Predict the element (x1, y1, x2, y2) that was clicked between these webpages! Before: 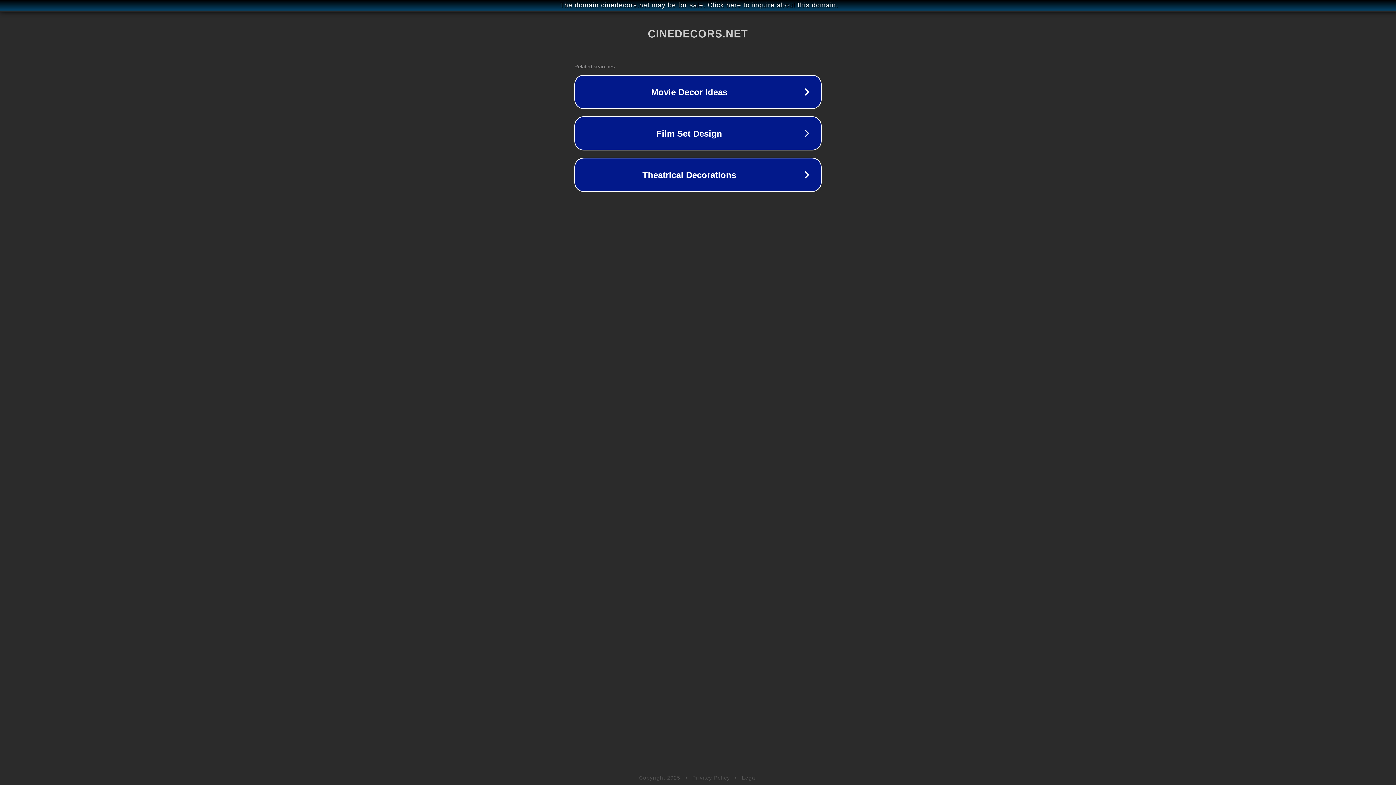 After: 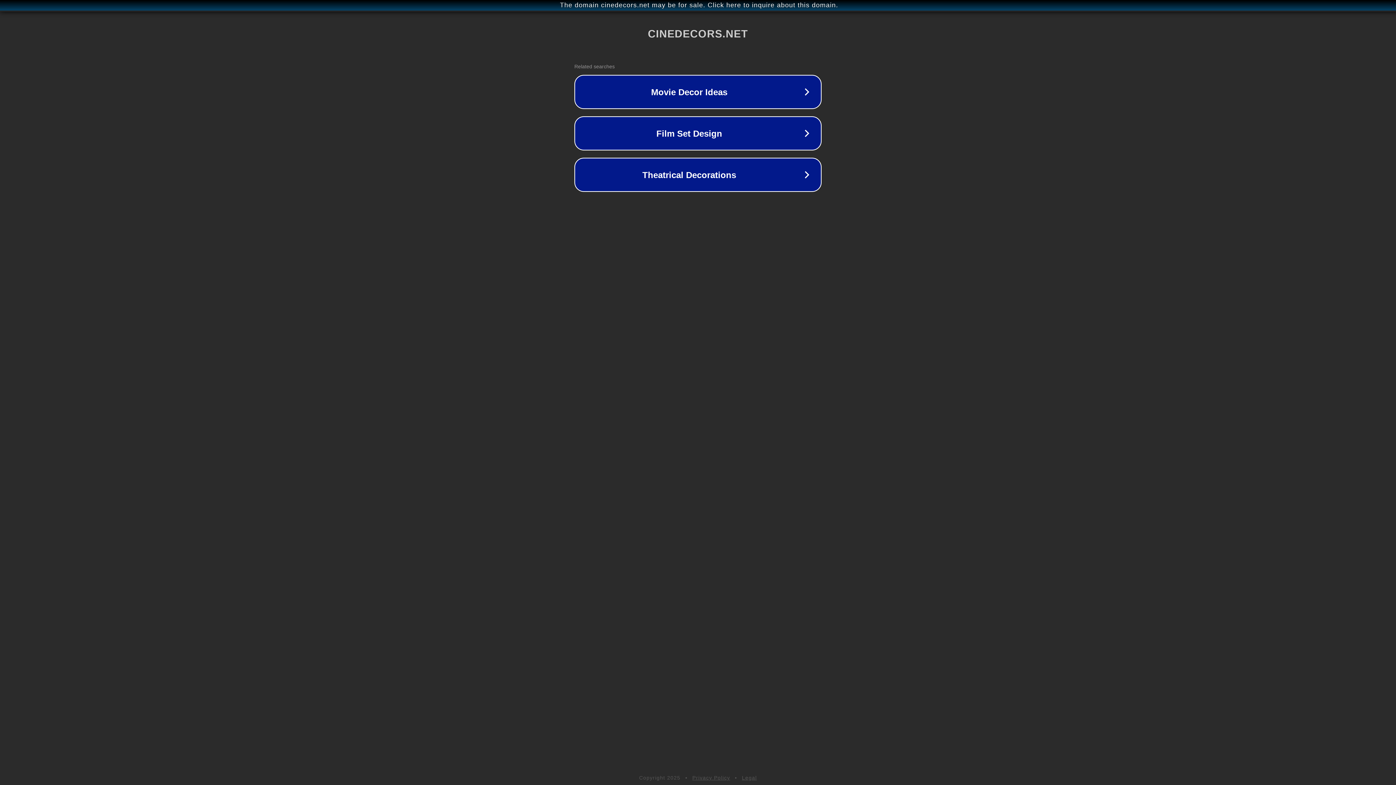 Action: bbox: (742, 775, 757, 781) label: Legal